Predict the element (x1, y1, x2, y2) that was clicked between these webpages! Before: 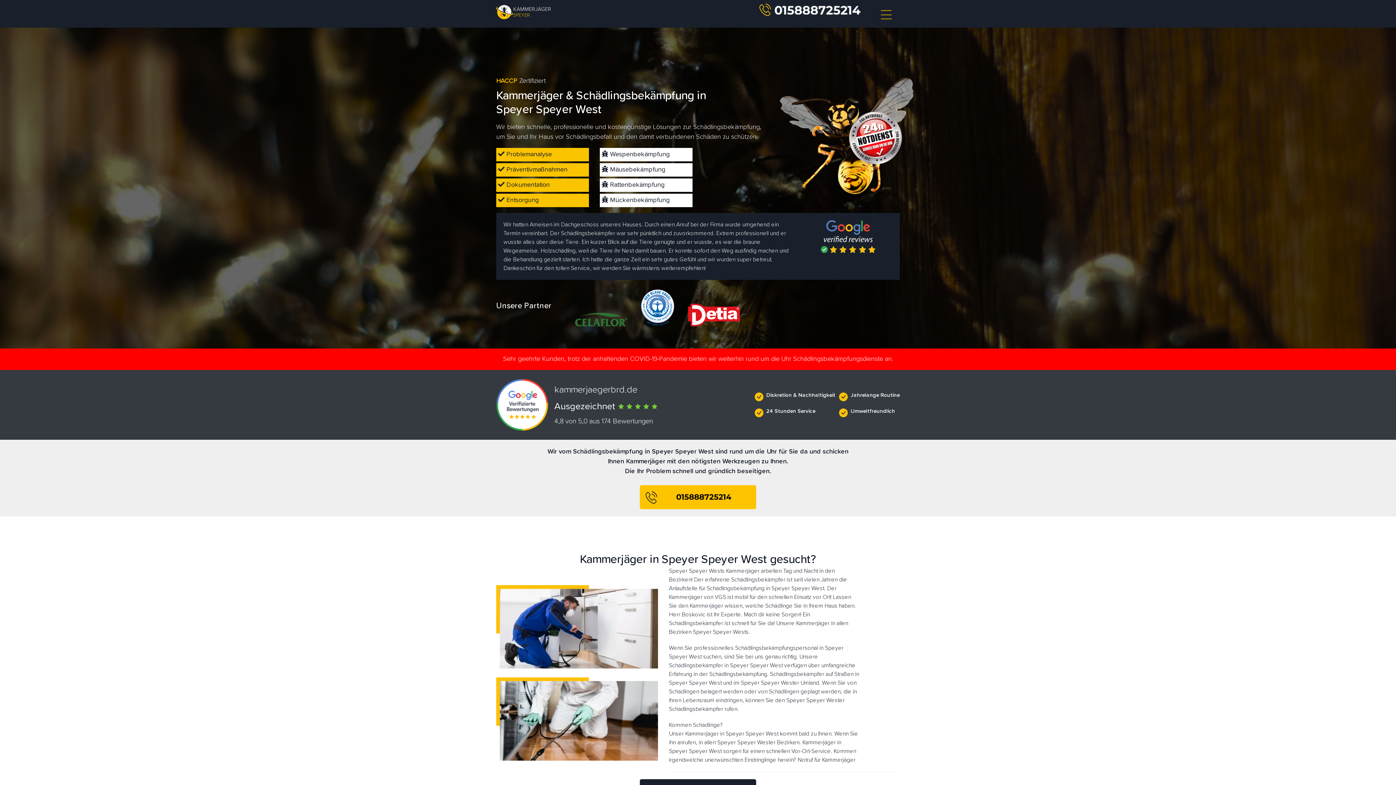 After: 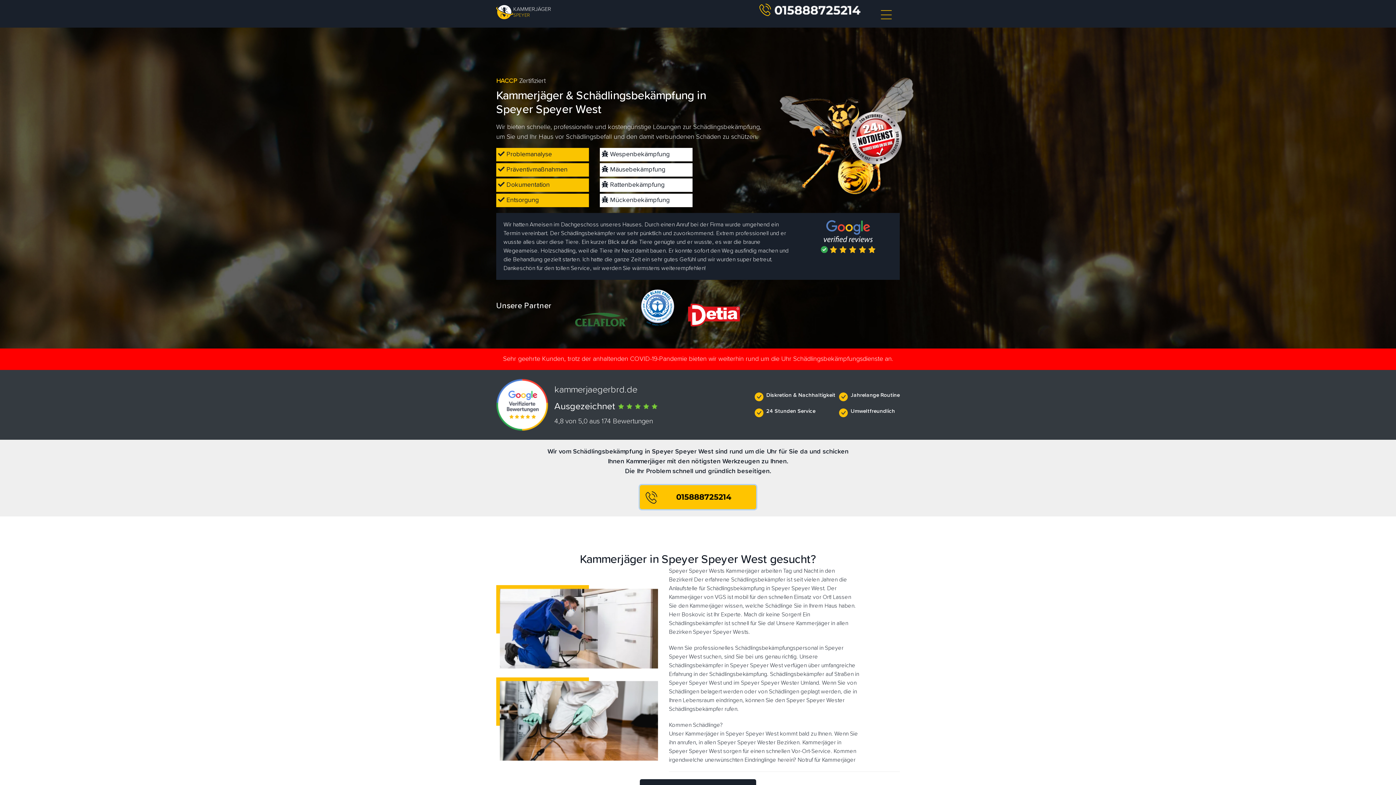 Action: bbox: (640, 493, 756, 500) label:  